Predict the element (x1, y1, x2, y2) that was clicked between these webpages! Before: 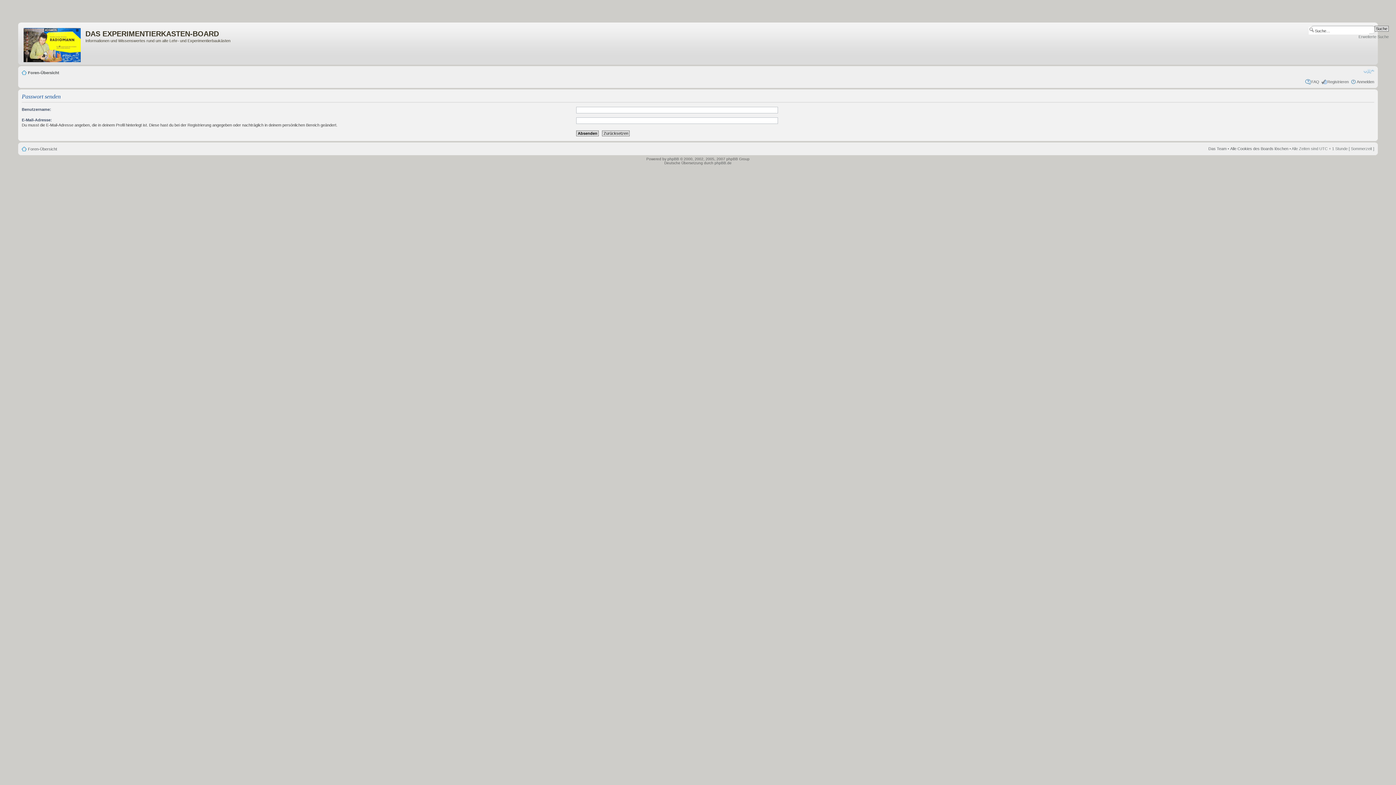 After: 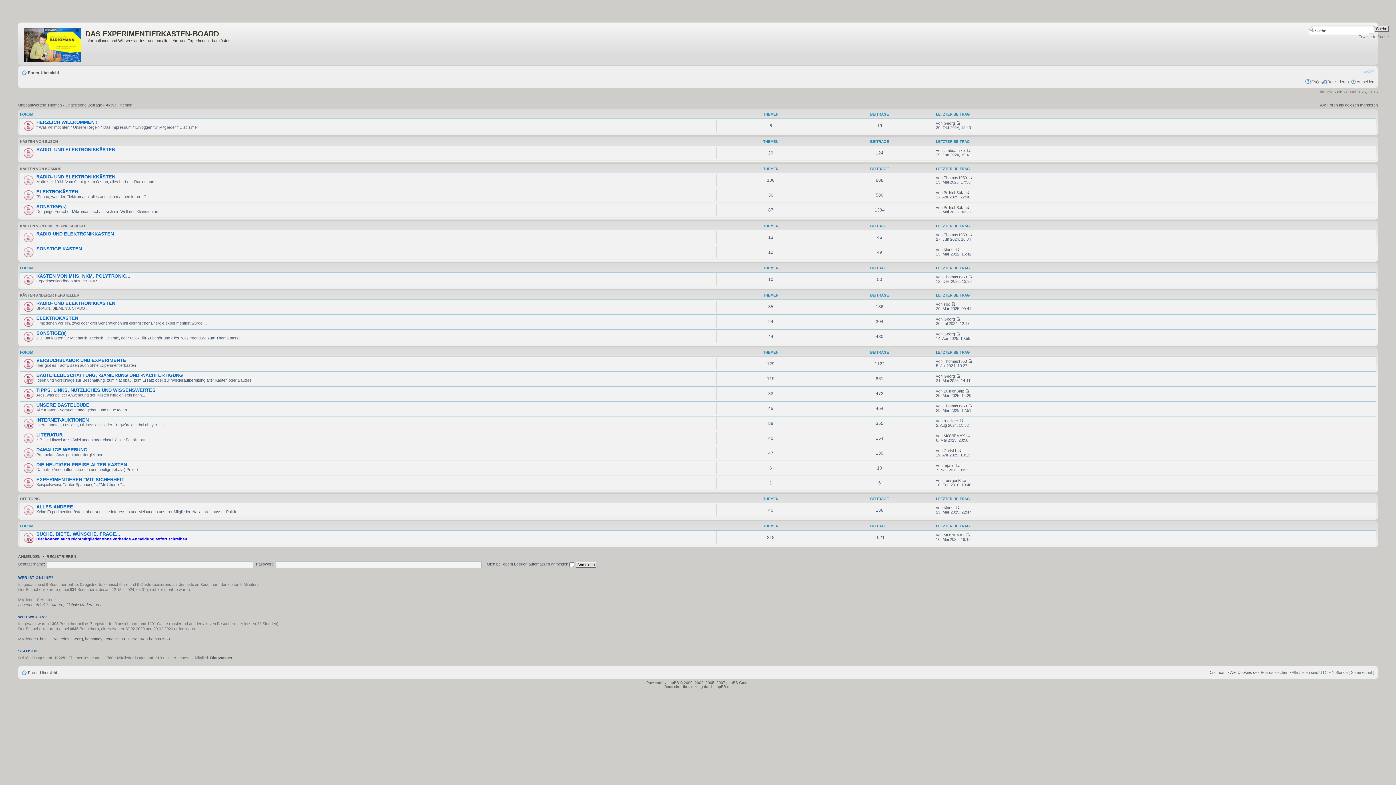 Action: bbox: (20, 24, 85, 62)